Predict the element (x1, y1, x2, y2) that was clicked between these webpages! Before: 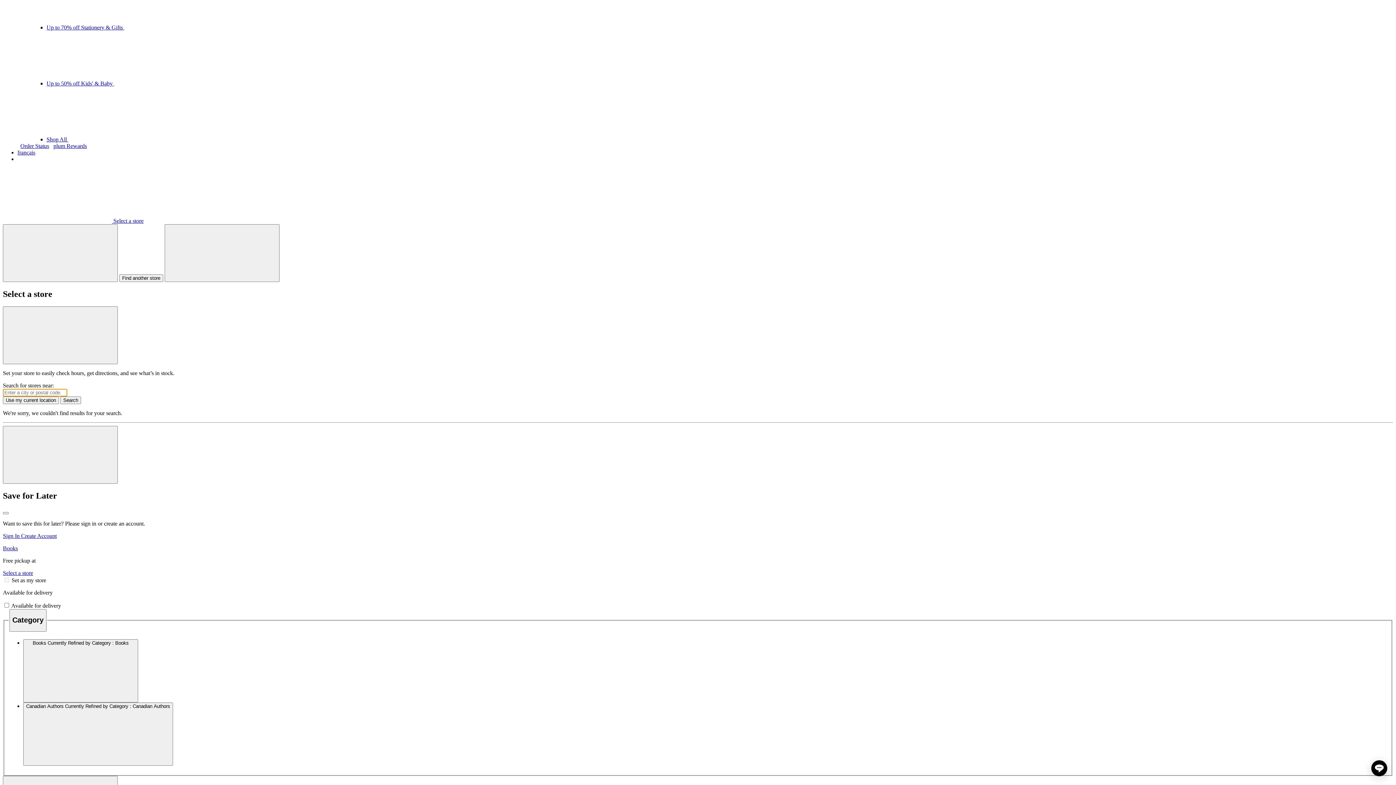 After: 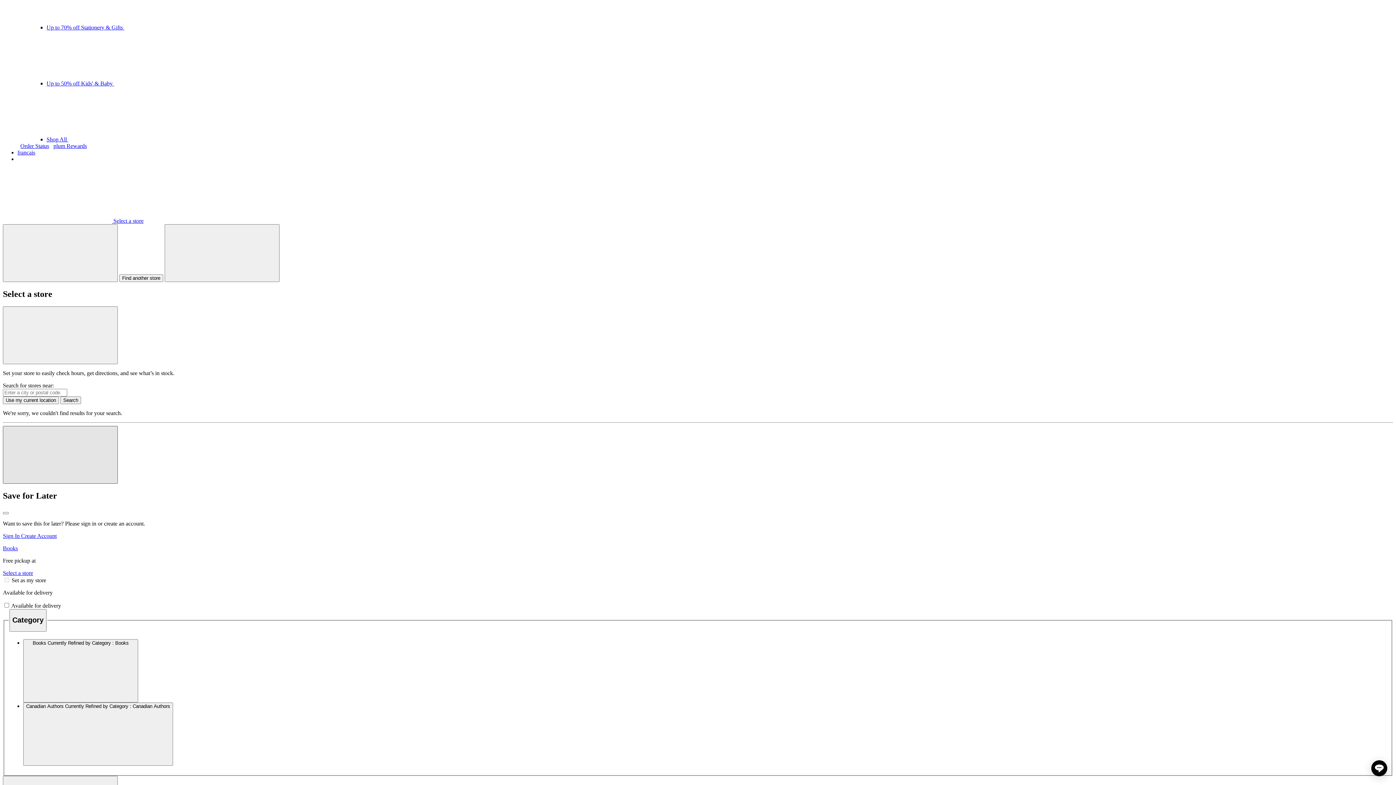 Action: bbox: (2, 426, 117, 483) label: Close